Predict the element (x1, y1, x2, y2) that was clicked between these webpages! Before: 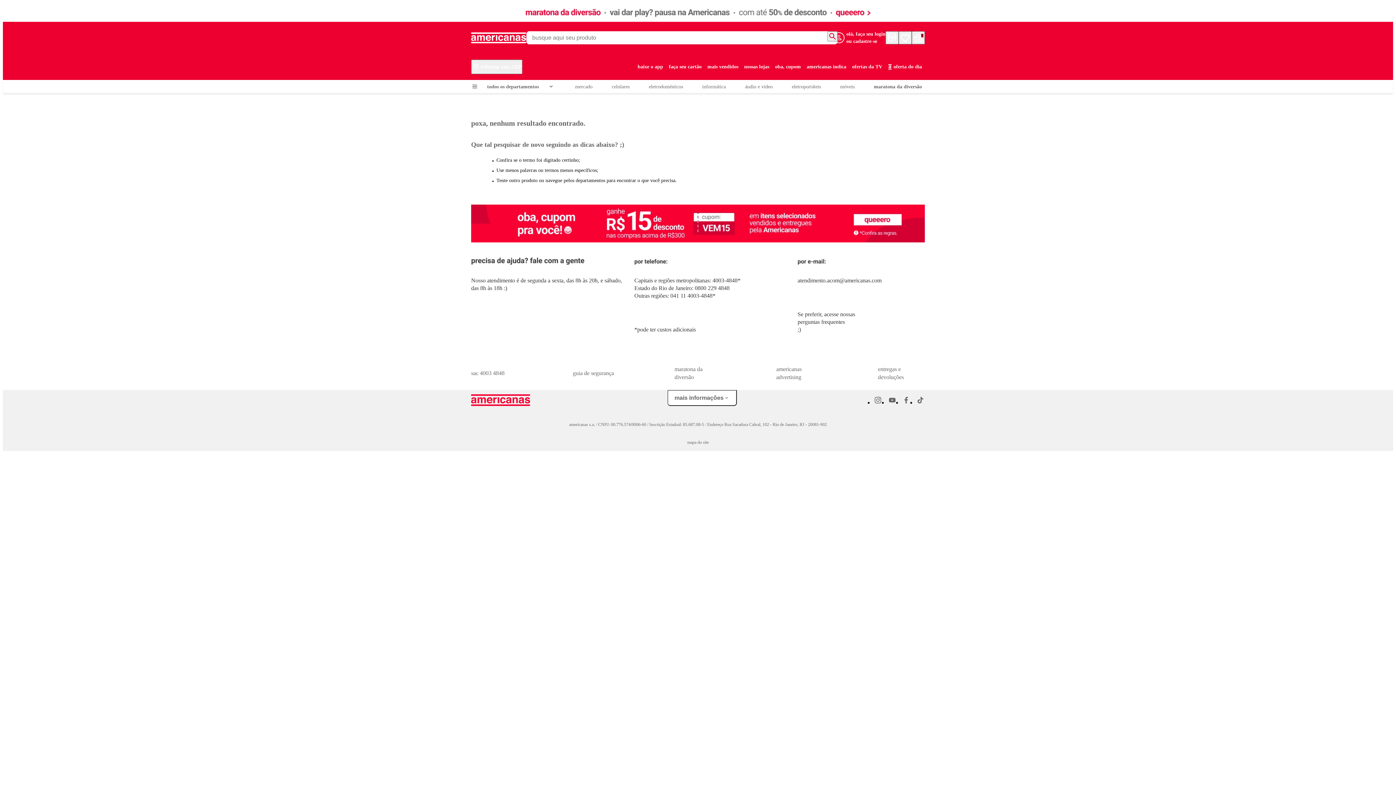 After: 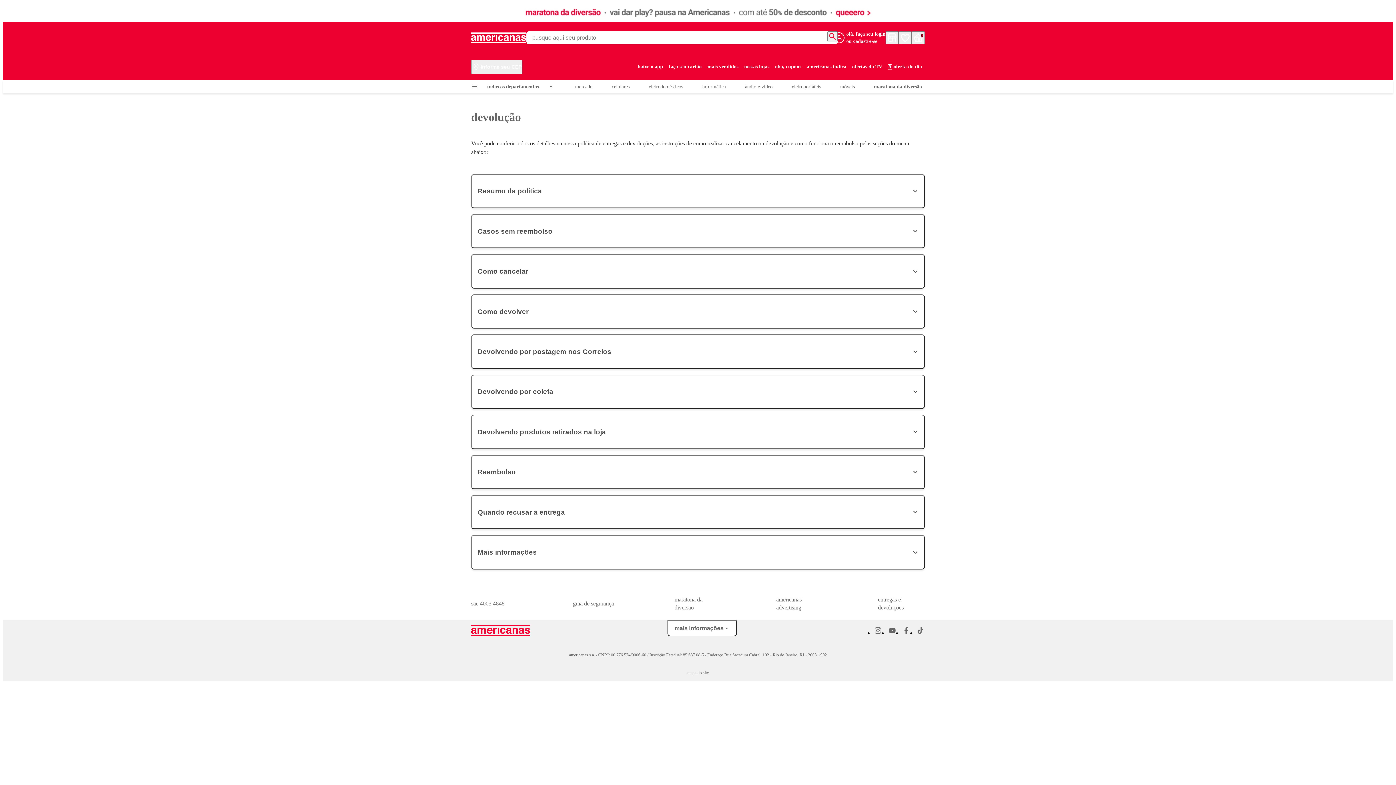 Action: bbox: (878, 365, 925, 381) label: entregas e devoluções